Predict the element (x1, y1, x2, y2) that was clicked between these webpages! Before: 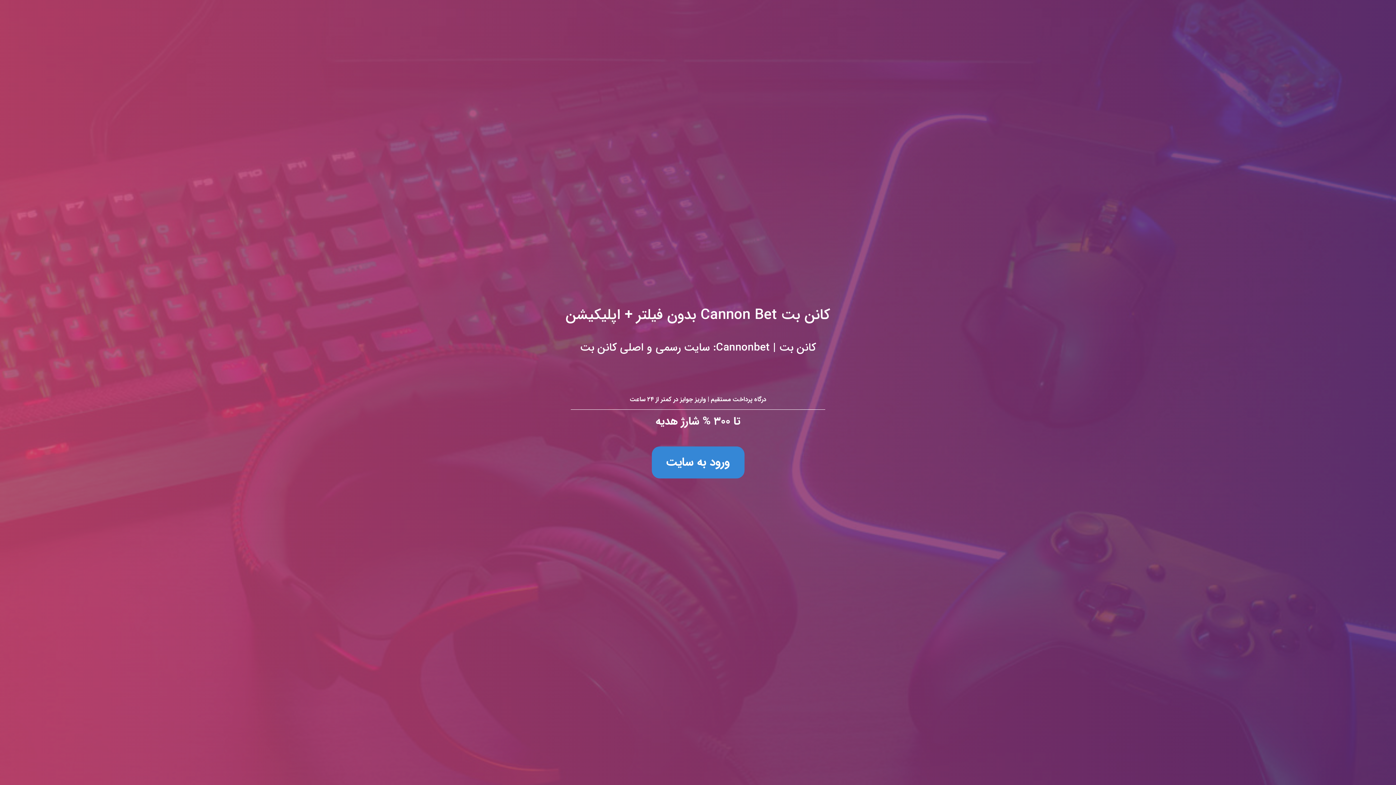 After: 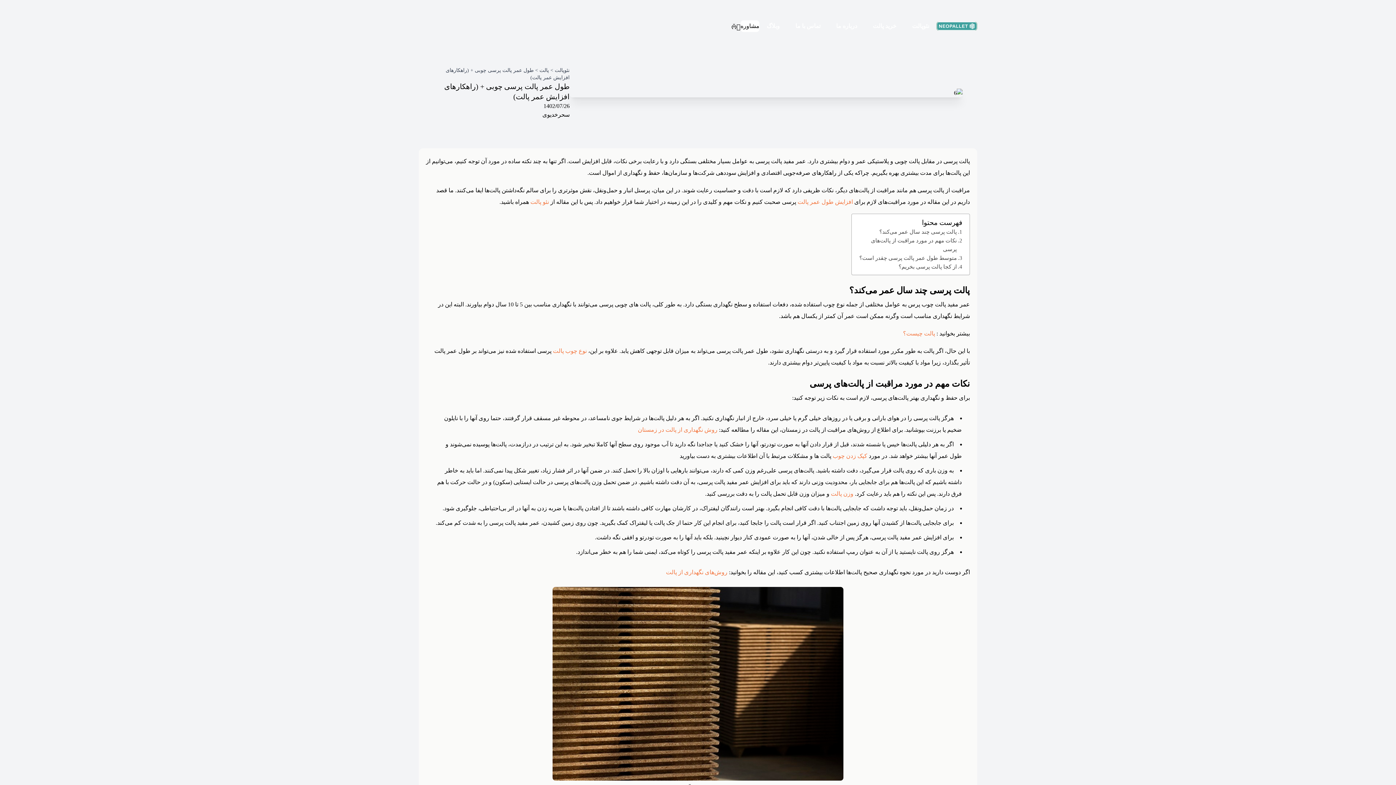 Action: label: کانن بت Cannon Bet بدون فیلتر + اپلیکیشن
کانن بت | Cannonbet: سایت رسمی و اصلی کانن بت

درگاه پرداخت مستقیم | واریز جوایز در کمتر از ۲۴ ساعت

تا ۳۰۰ % شارژ هدیه

ورود به سایت bbox: (0, 0, 1396, 785)